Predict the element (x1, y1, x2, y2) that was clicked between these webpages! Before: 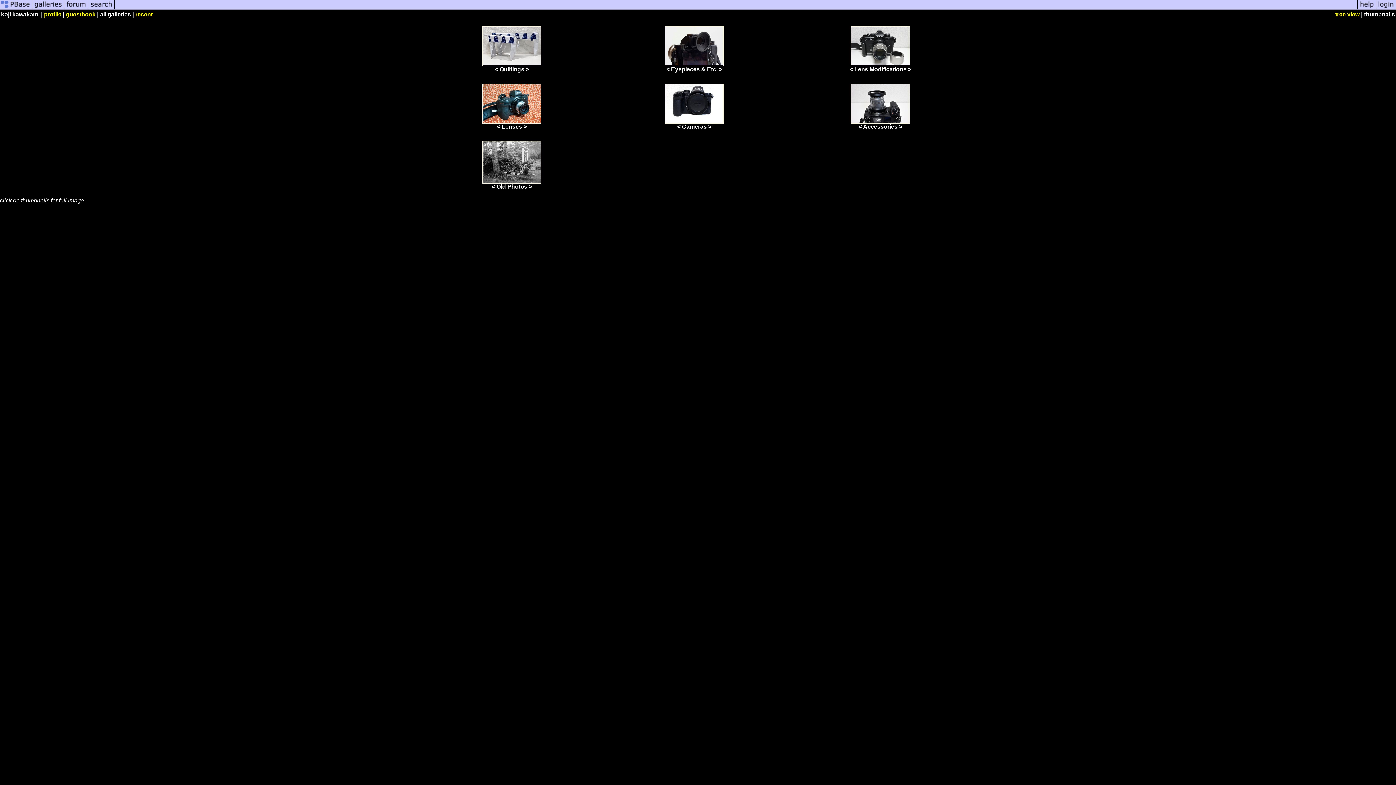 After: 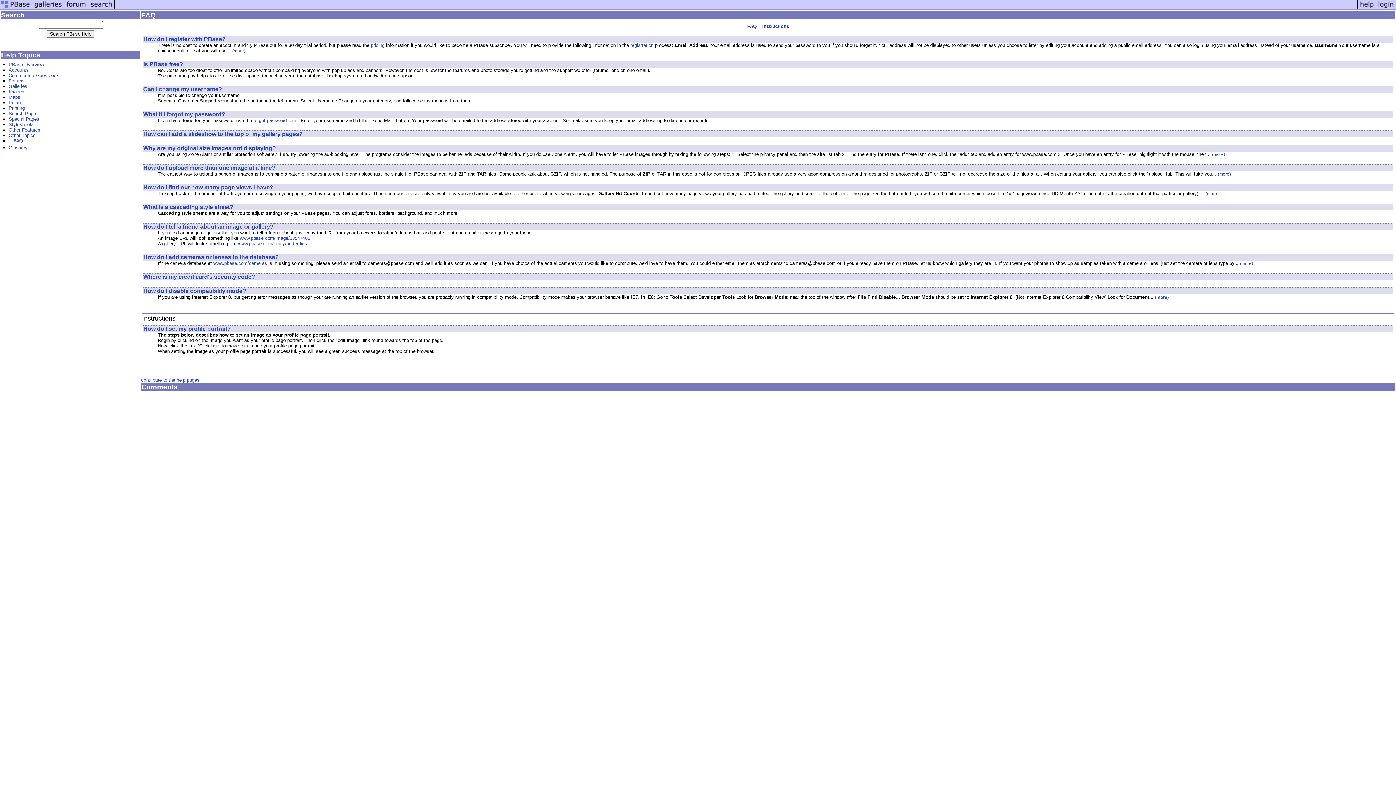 Action: bbox: (1357, 5, 1376, 11)